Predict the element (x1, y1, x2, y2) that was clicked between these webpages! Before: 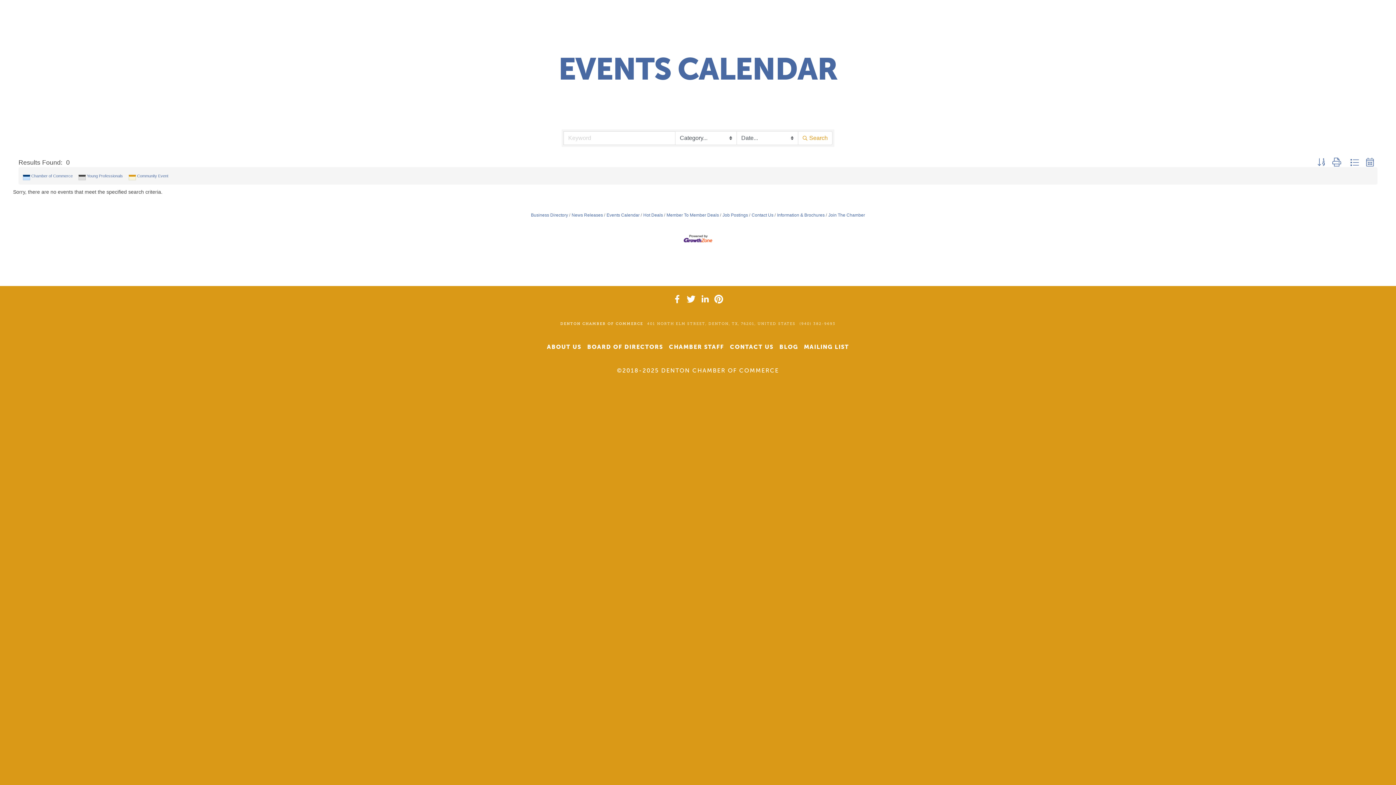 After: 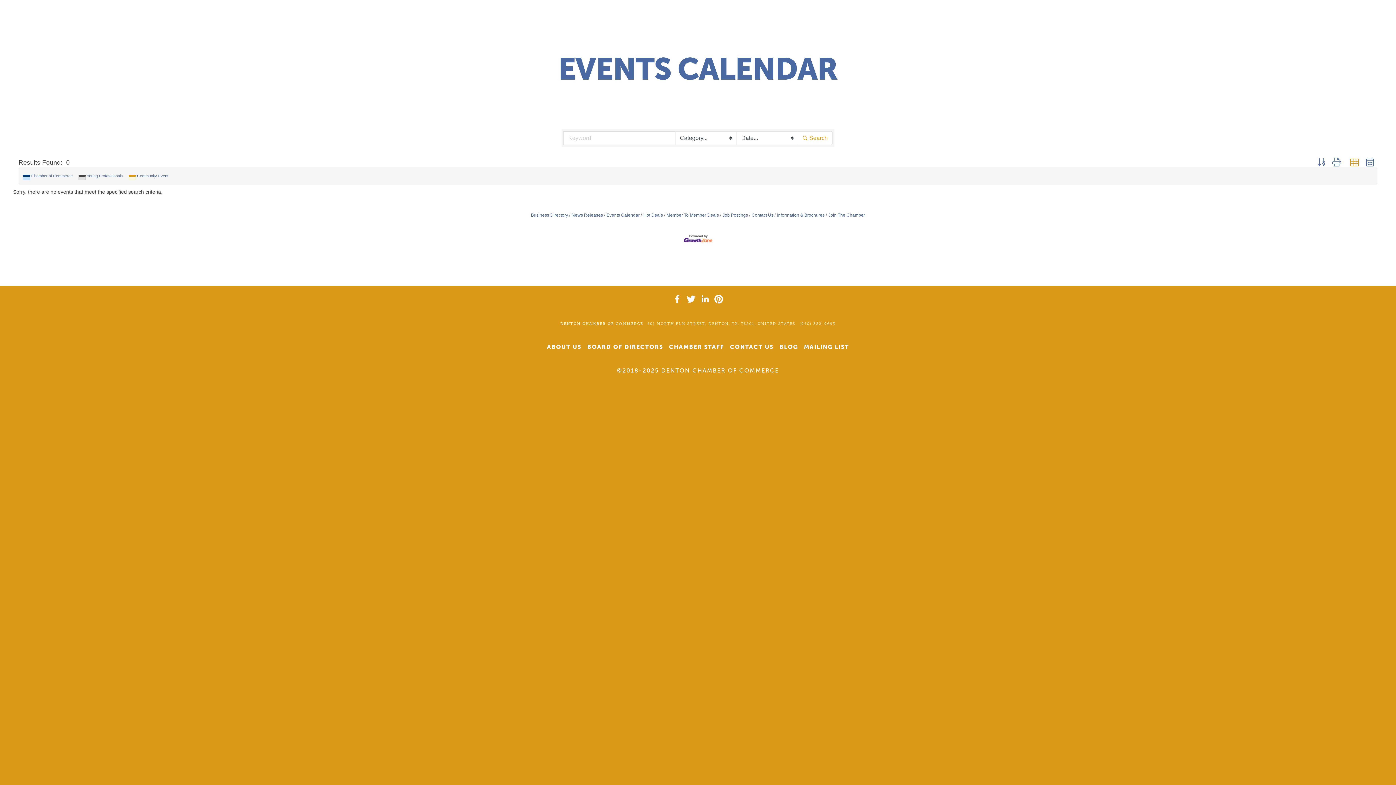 Action: bbox: (1346, 158, 1362, 167)